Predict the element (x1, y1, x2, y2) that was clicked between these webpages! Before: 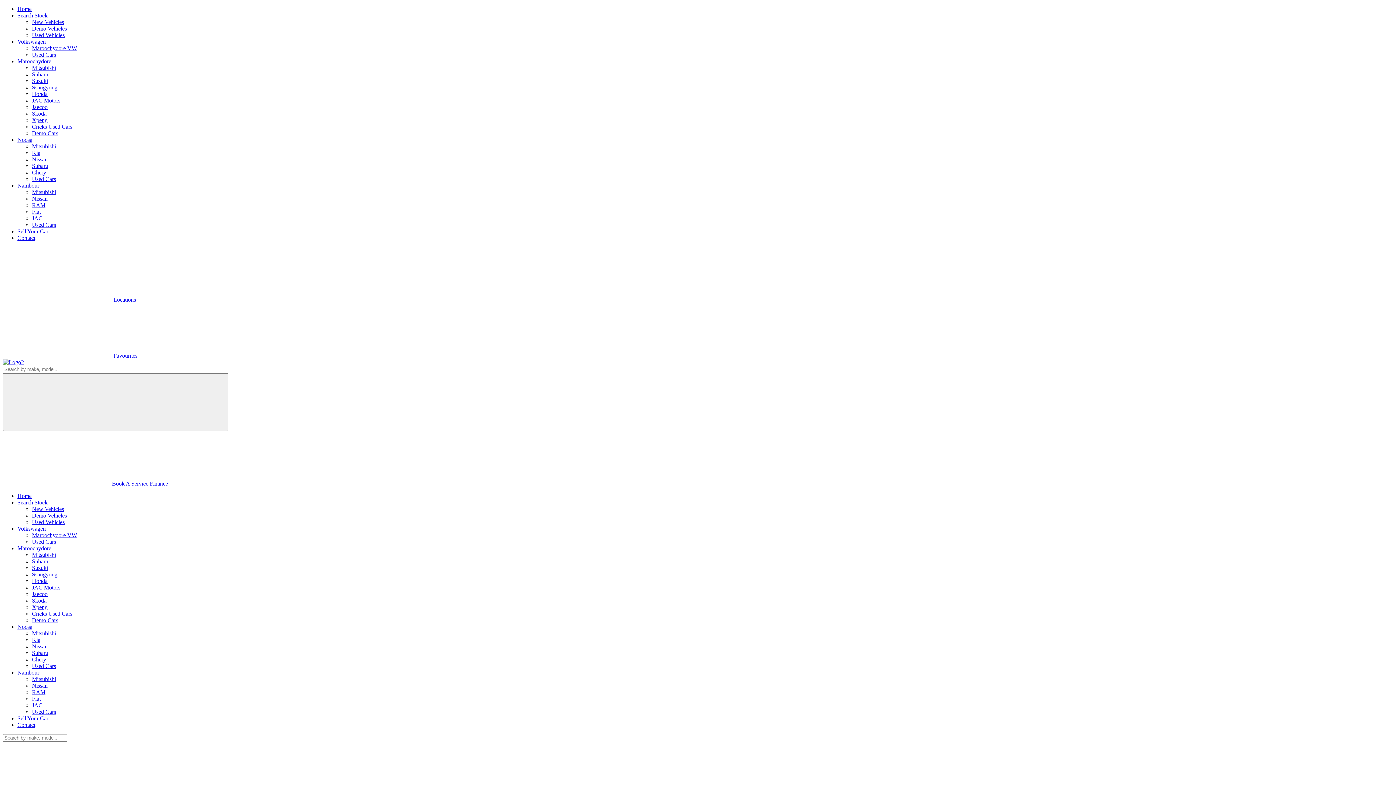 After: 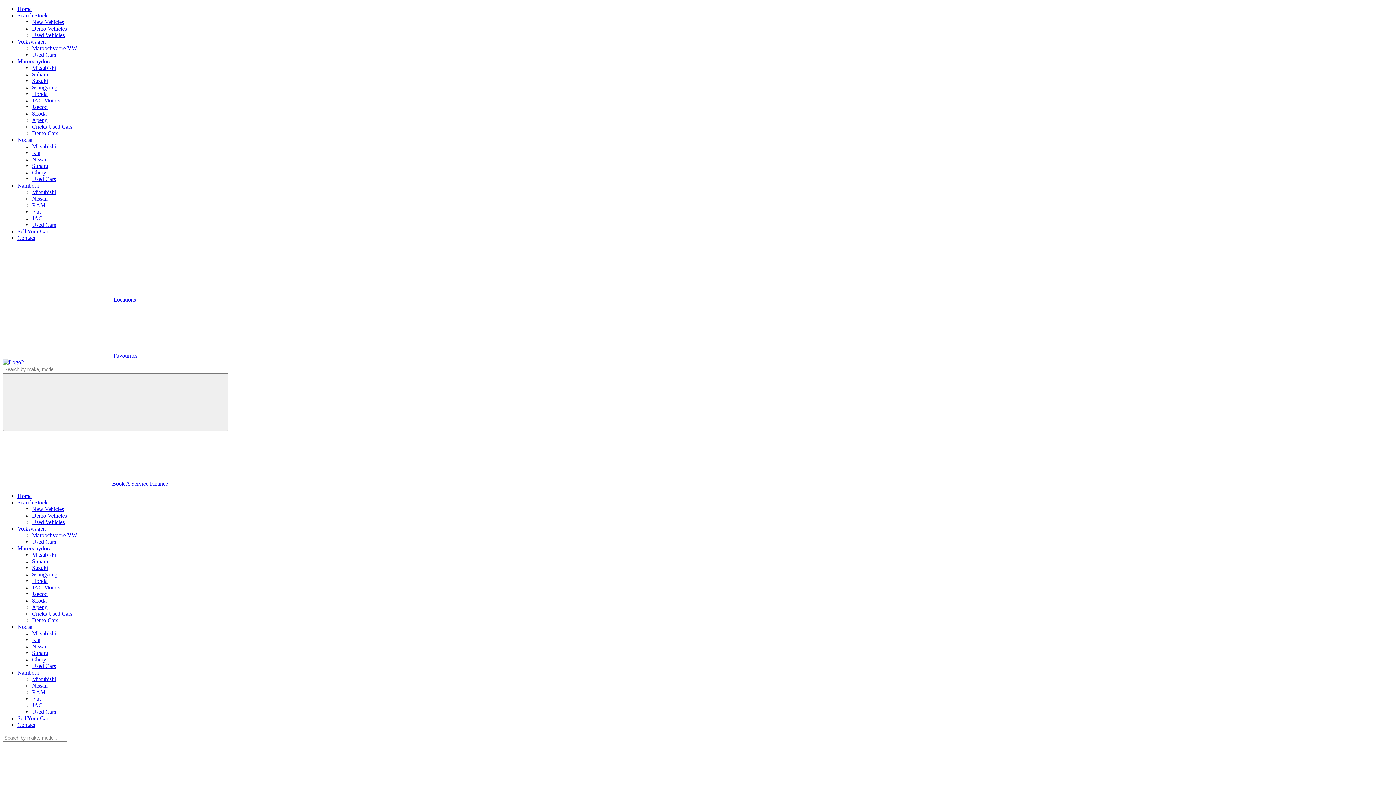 Action: label: Nissan bbox: (32, 682, 47, 689)